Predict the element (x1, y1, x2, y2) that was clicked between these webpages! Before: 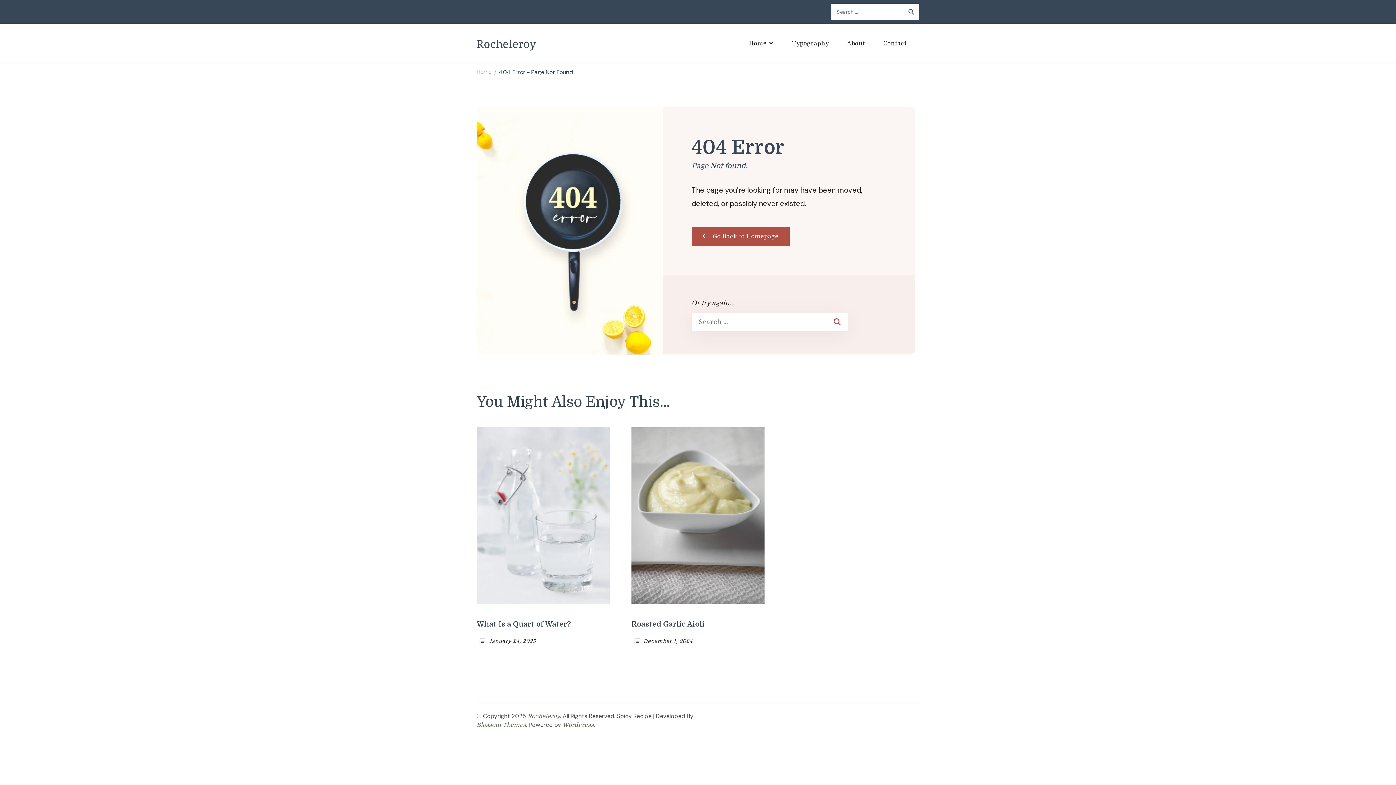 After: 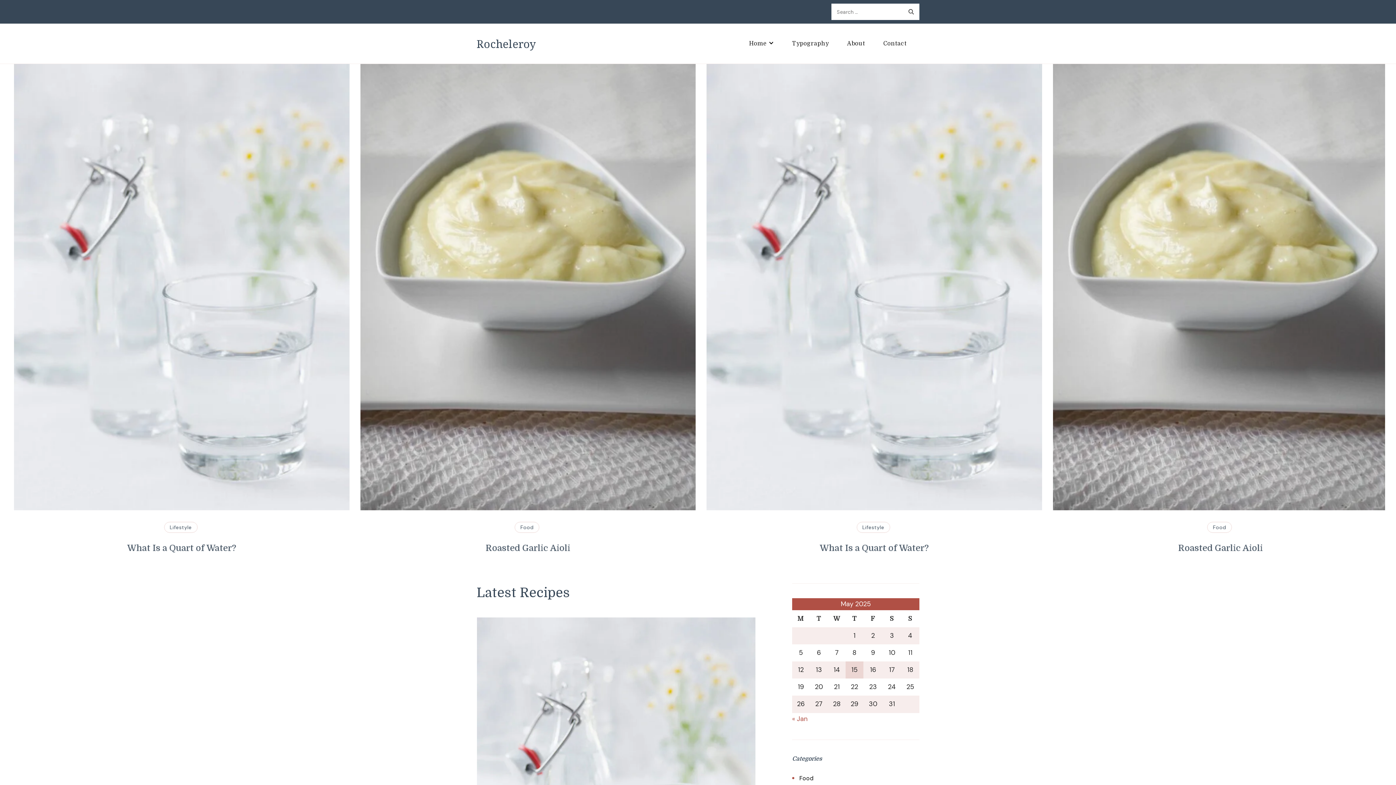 Action: label:  Go Back to Homepage bbox: (691, 226, 789, 246)